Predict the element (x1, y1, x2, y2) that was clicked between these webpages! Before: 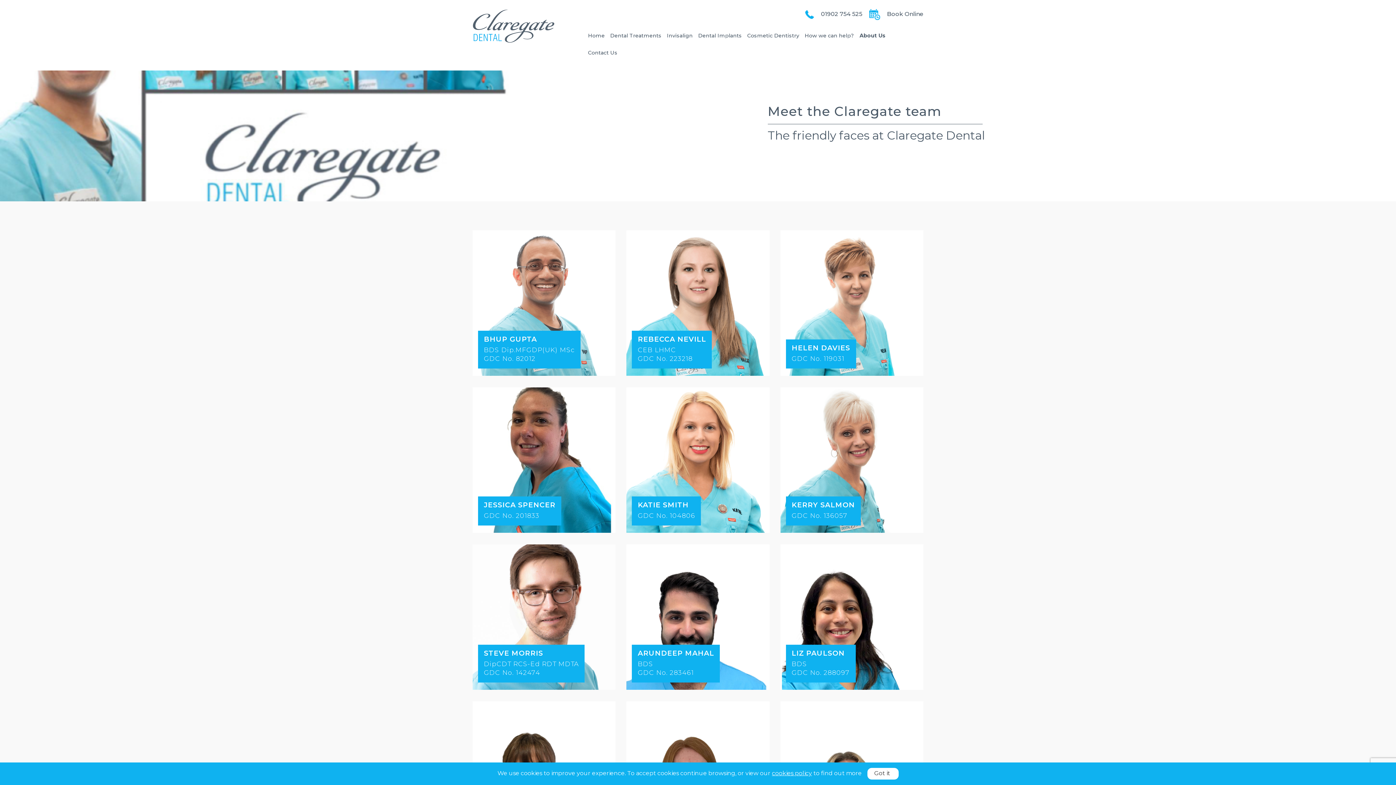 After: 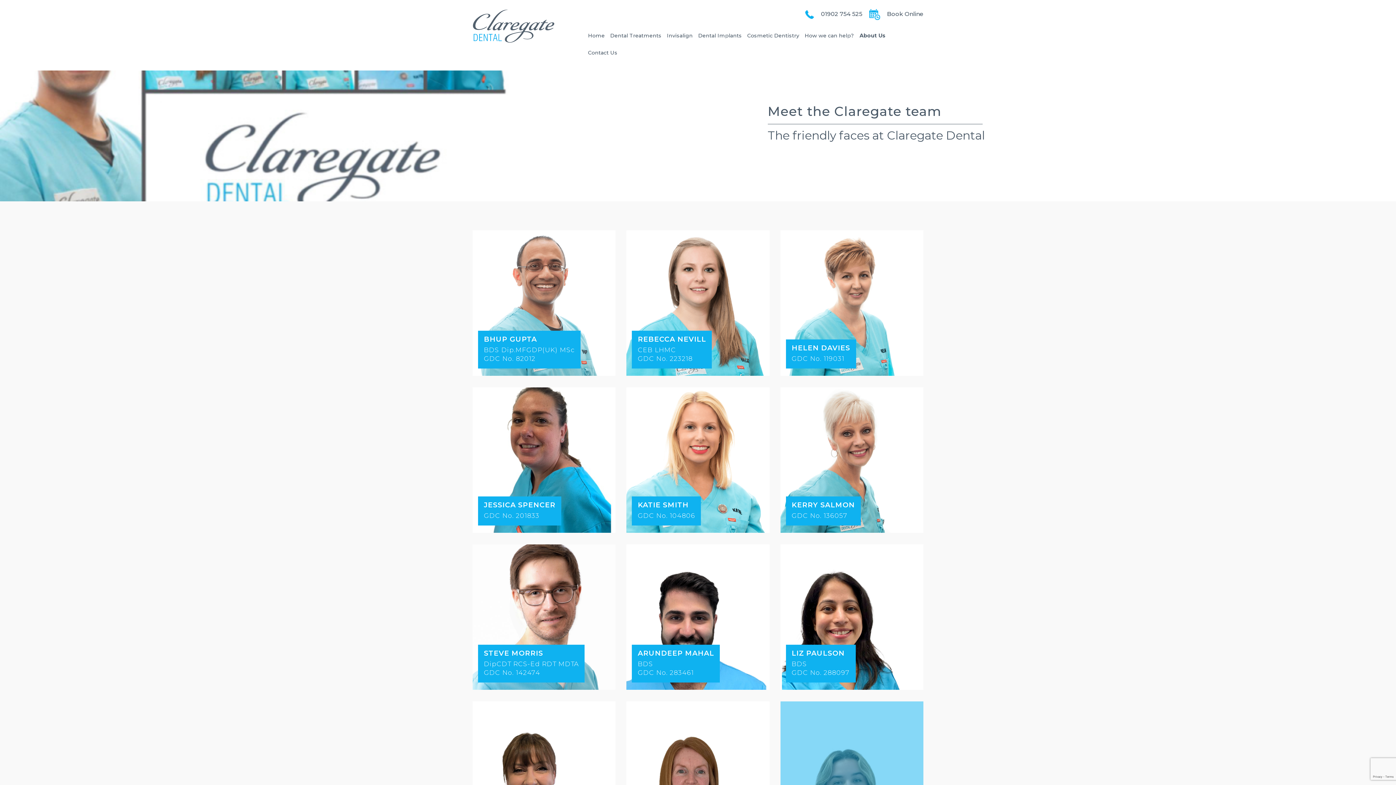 Action: bbox: (867, 768, 898, 780) label: Got it